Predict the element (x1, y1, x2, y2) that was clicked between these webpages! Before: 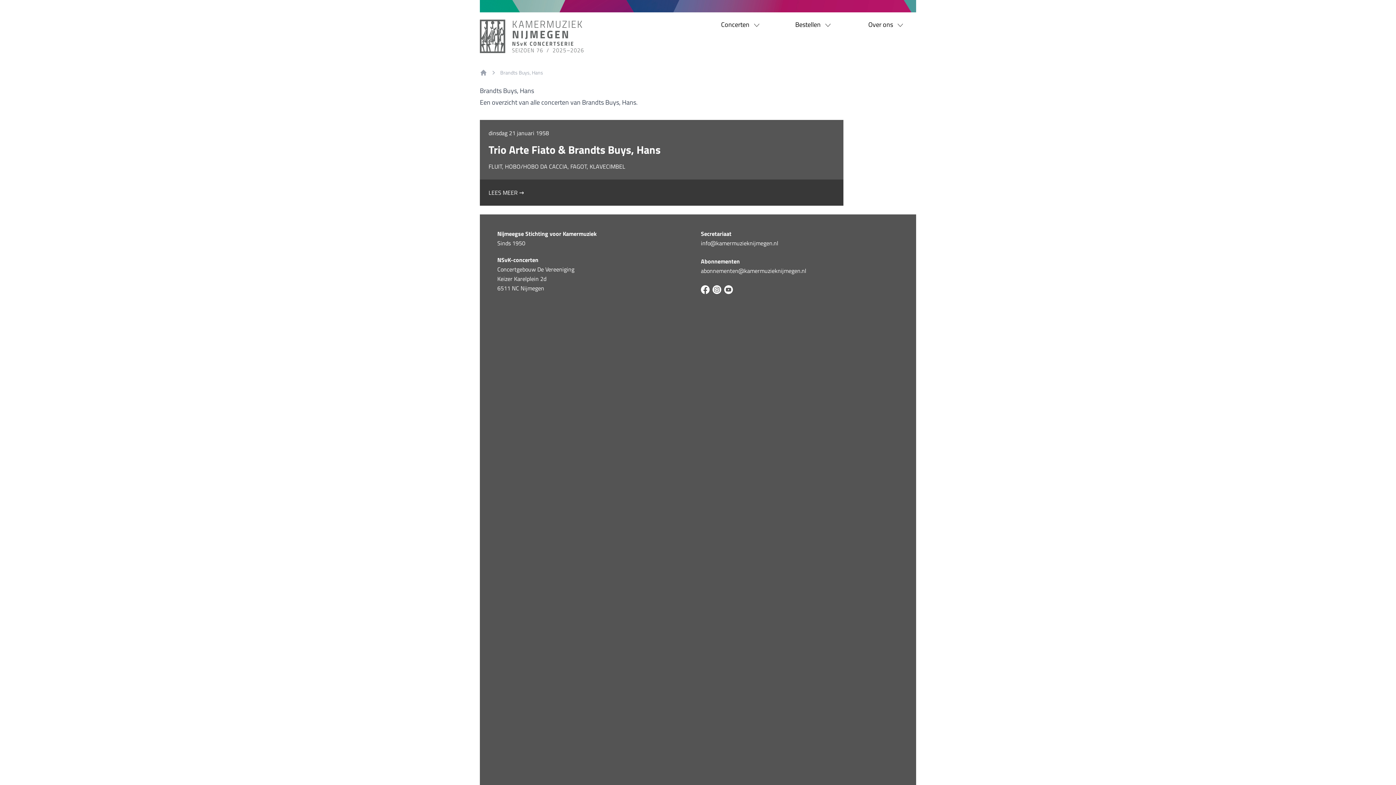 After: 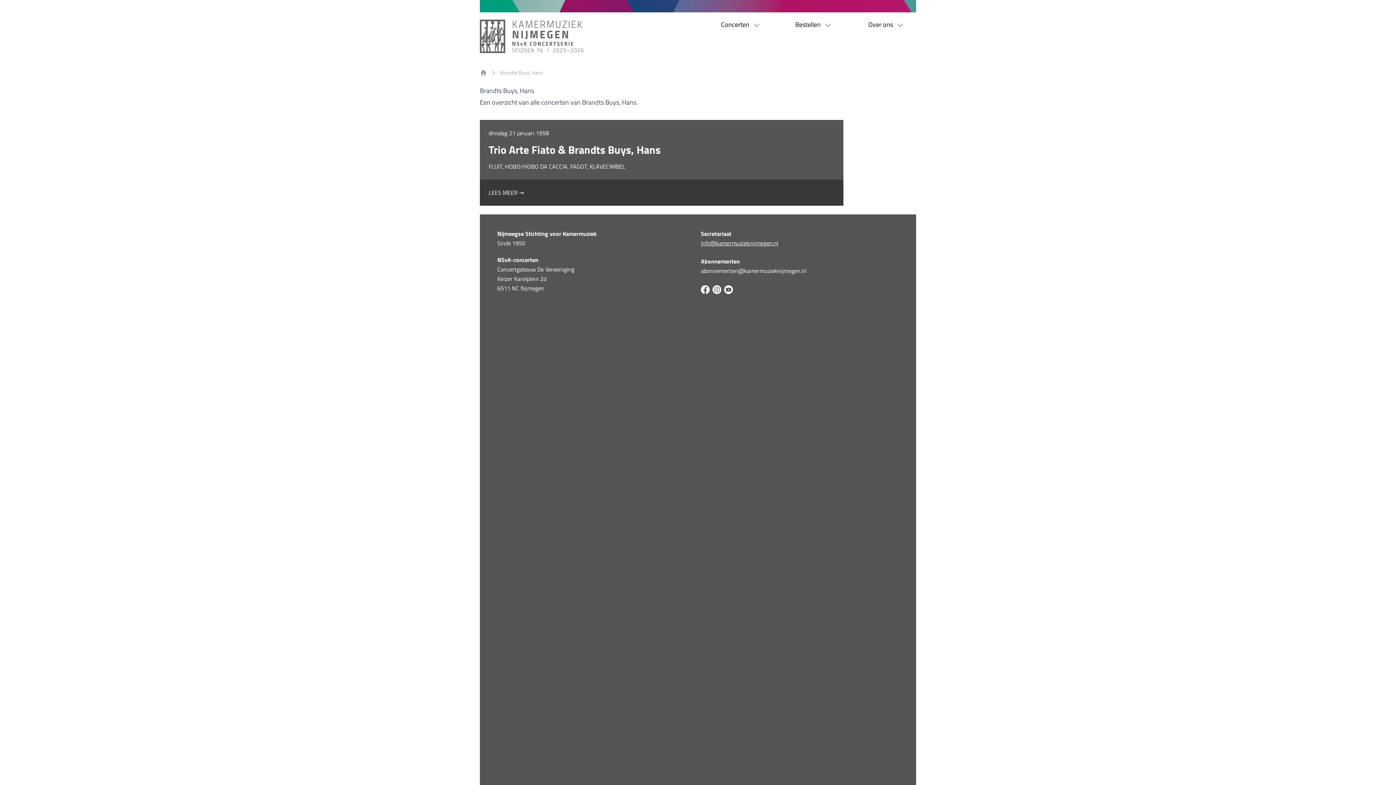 Action: bbox: (701, 238, 778, 247) label: info@kamermuzieknijmegen.nl